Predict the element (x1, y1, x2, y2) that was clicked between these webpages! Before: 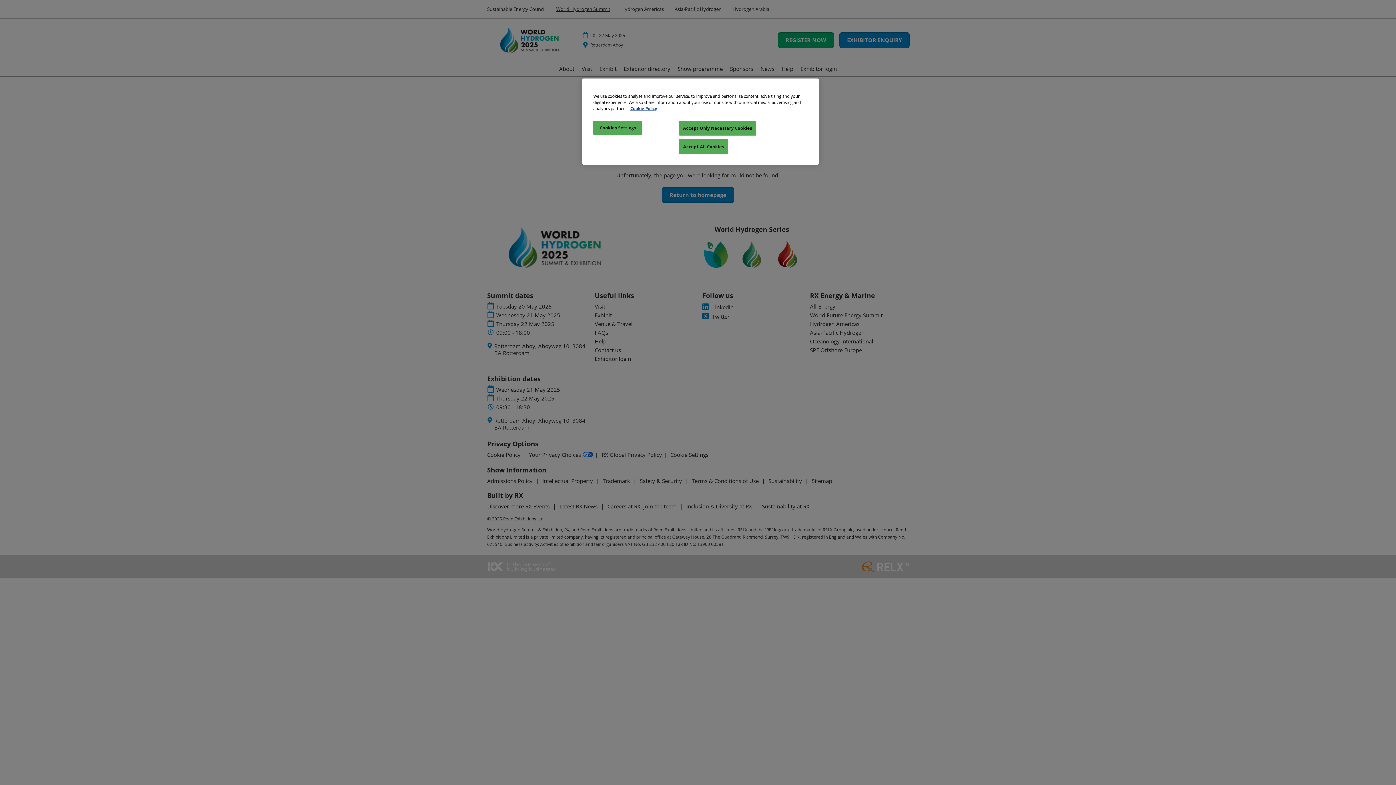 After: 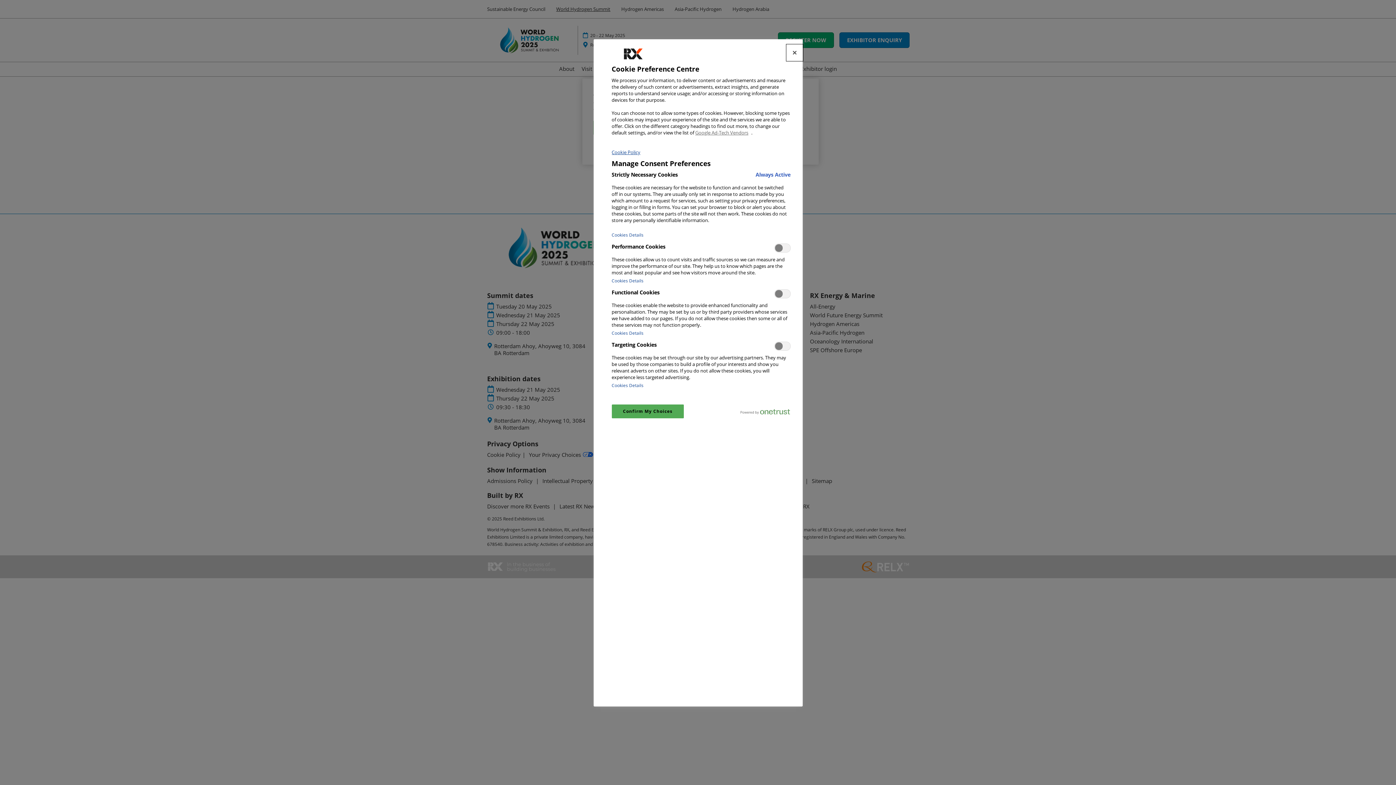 Action: label: Cookies Settings bbox: (593, 120, 642, 134)